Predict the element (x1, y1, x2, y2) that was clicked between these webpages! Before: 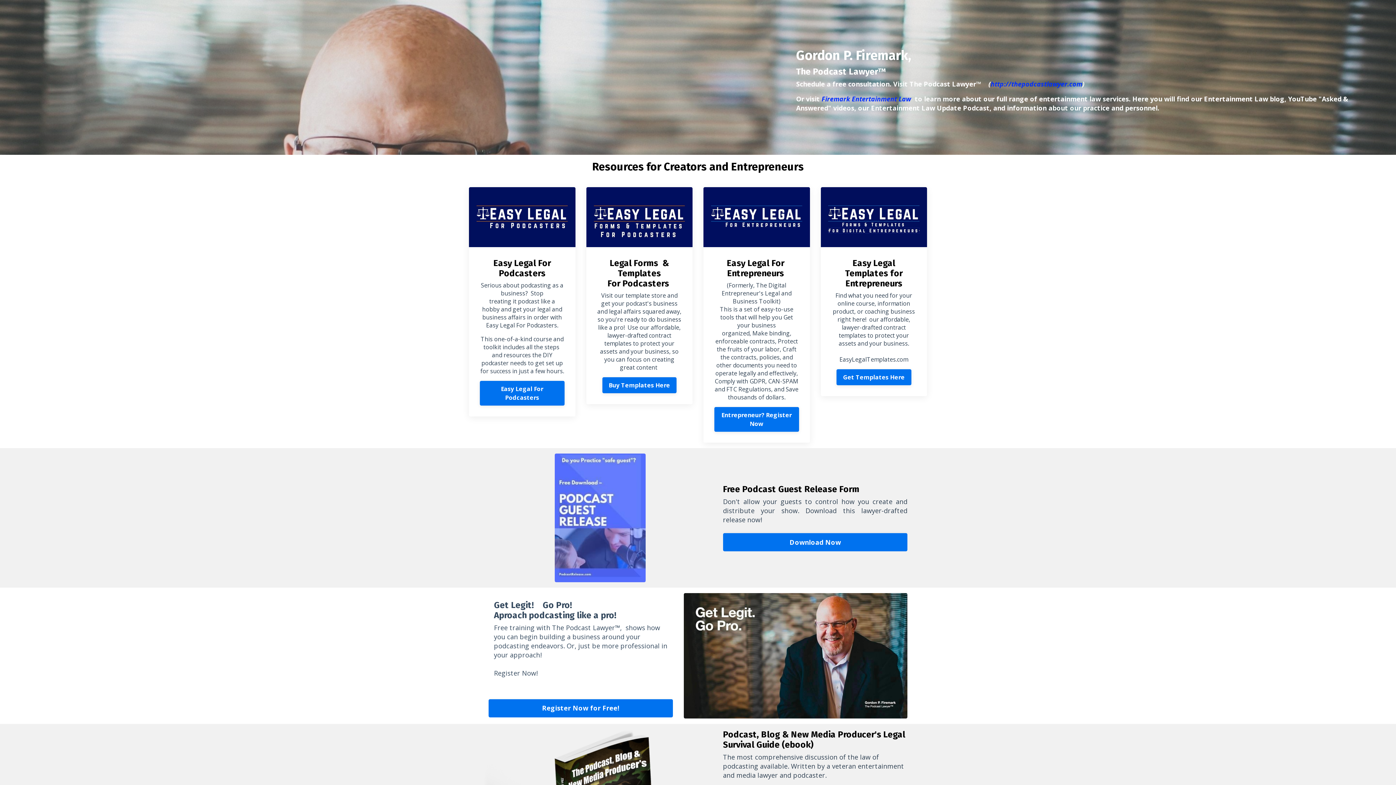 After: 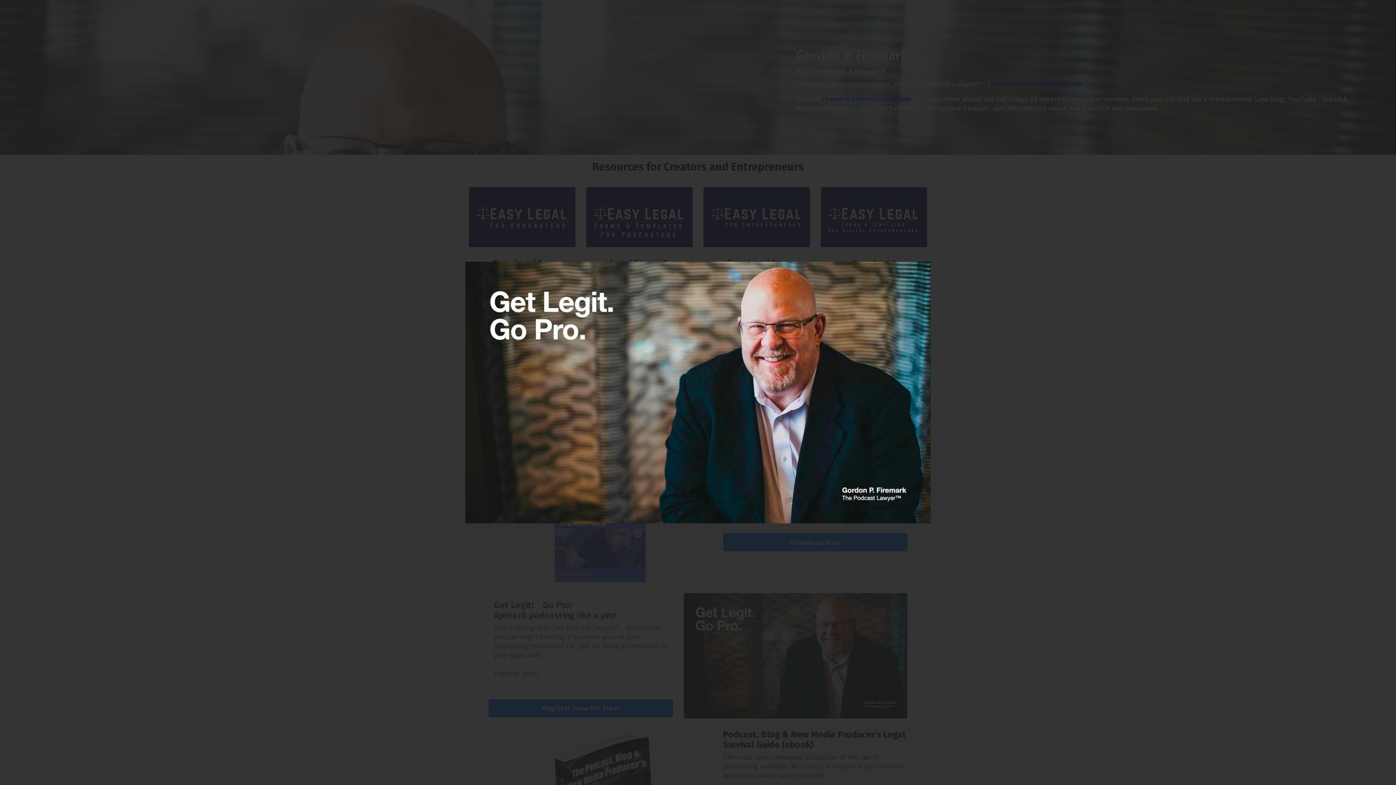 Action: bbox: (684, 593, 907, 719)